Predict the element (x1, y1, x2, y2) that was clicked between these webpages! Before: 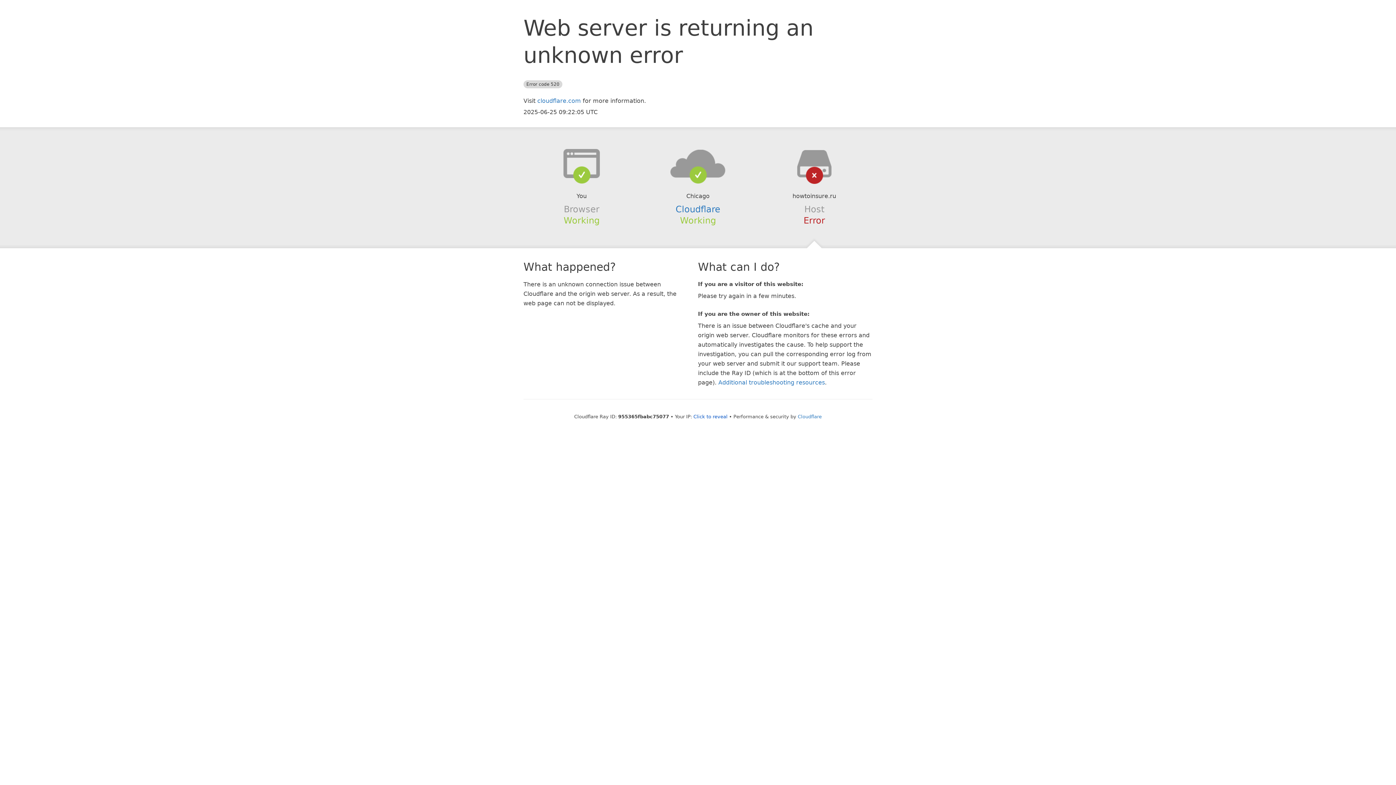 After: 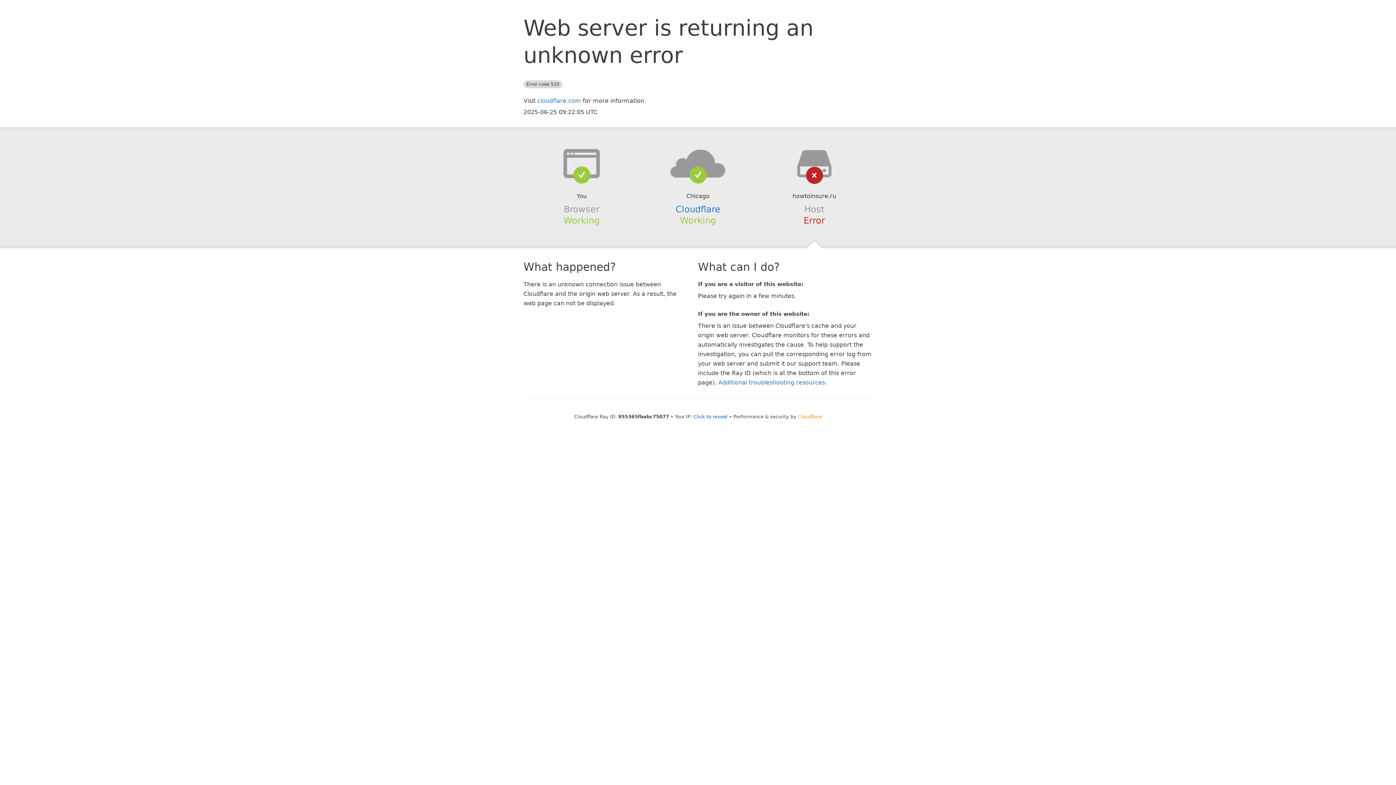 Action: label: Cloudflare bbox: (798, 414, 822, 419)